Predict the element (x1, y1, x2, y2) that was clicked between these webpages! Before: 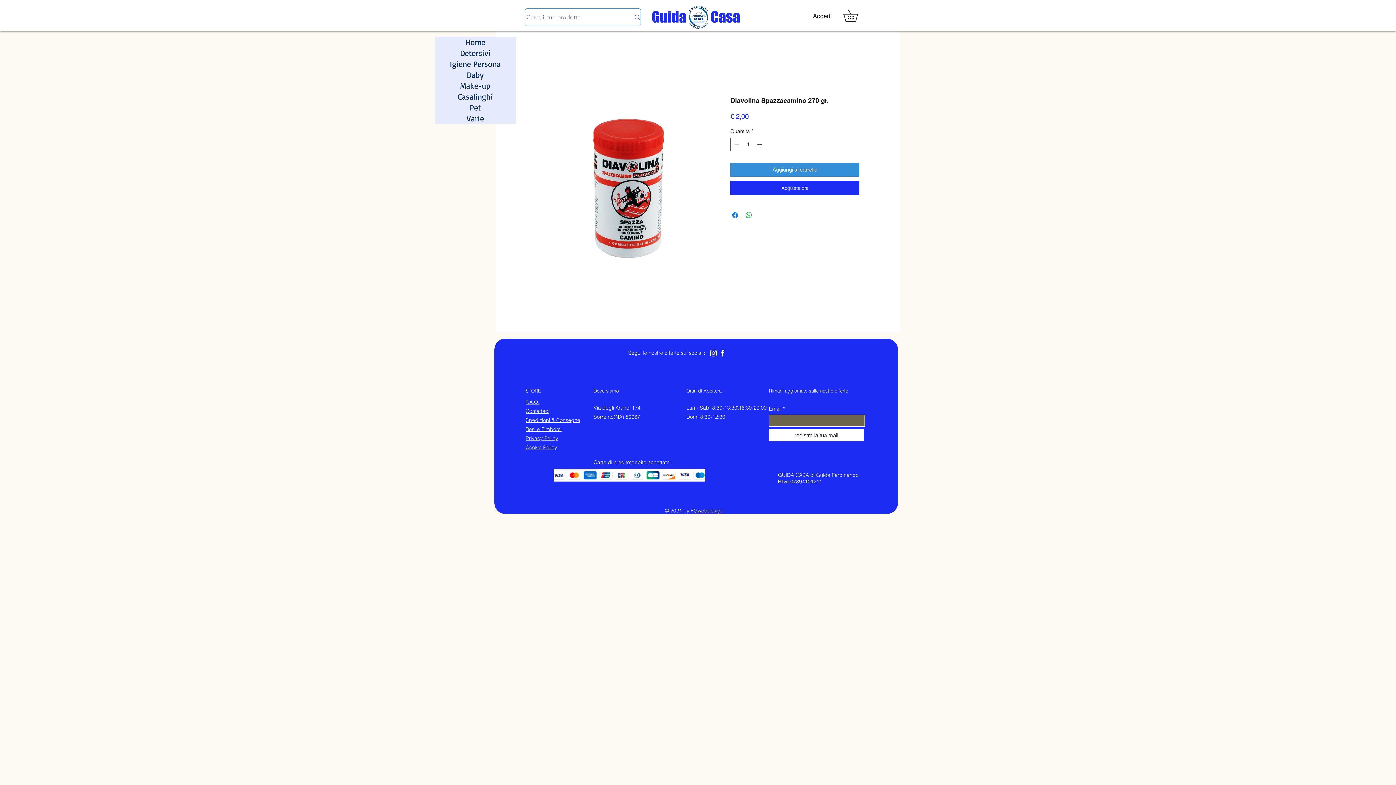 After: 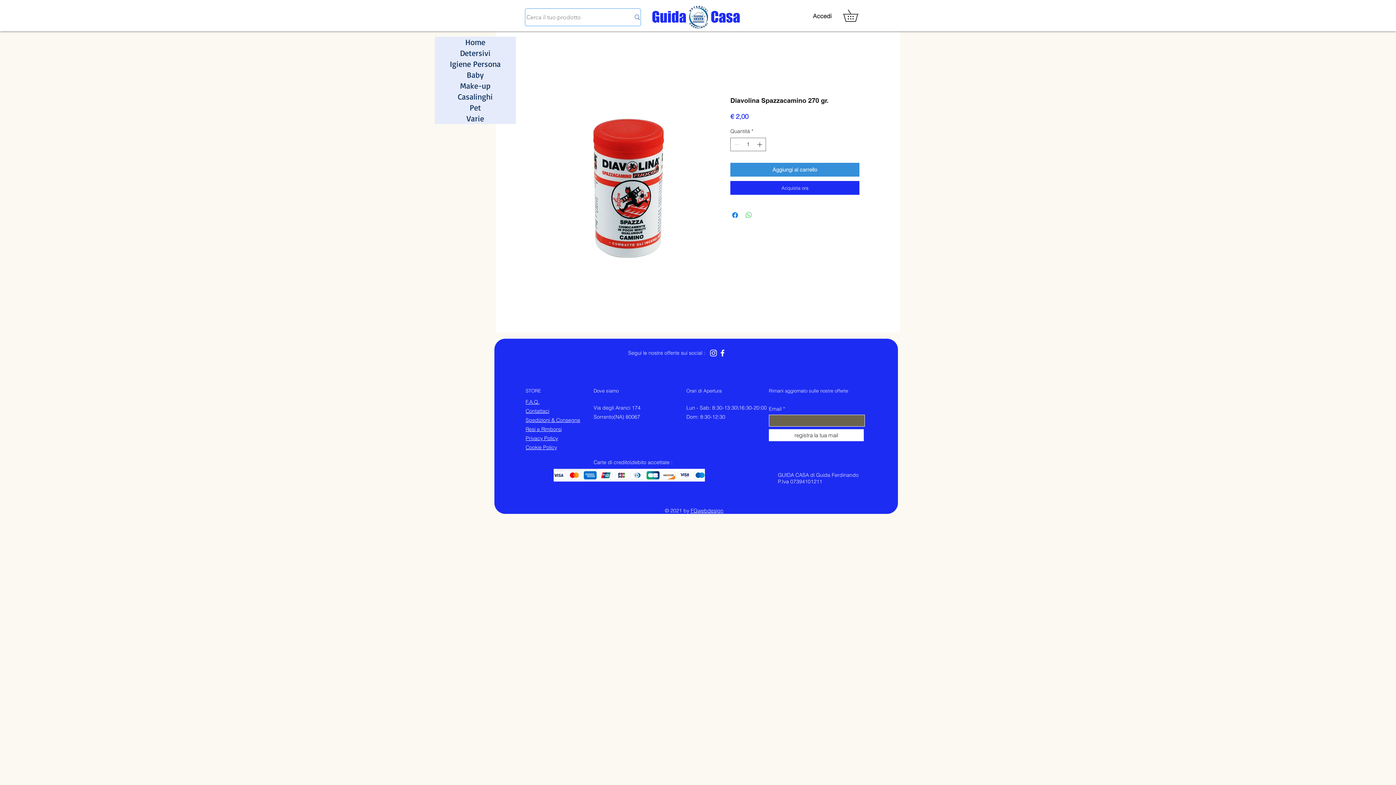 Action: bbox: (744, 210, 753, 219) label: Condividi su WhatsApp